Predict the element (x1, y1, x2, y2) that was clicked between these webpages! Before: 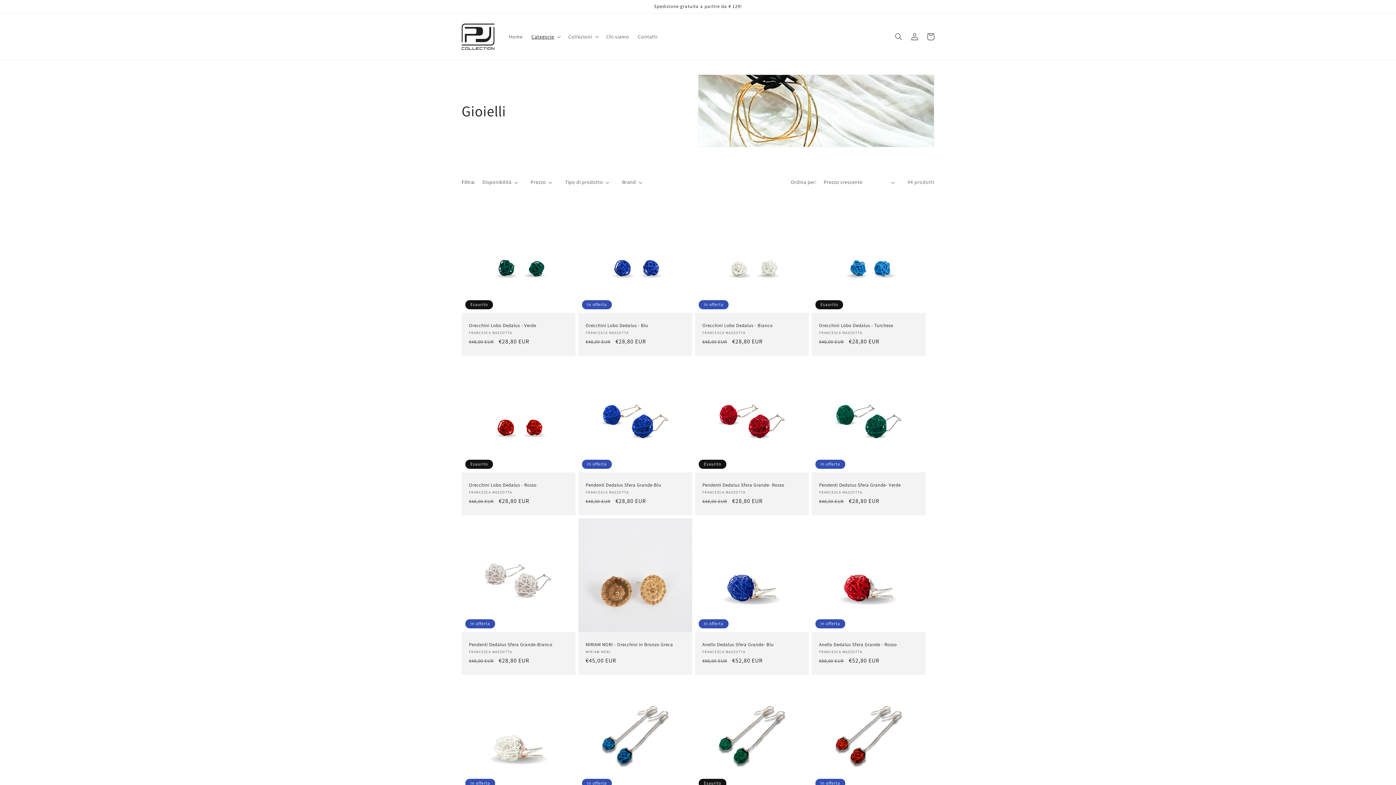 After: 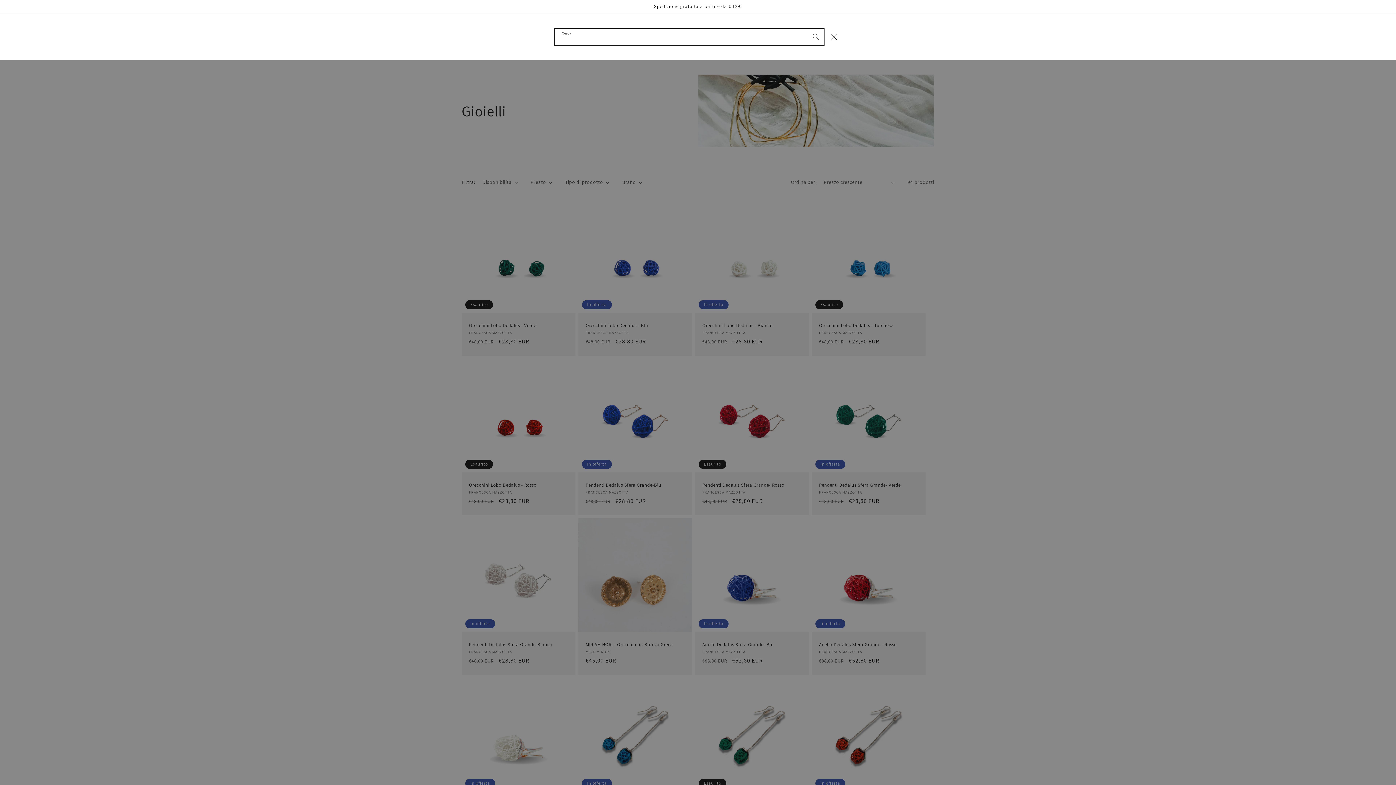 Action: bbox: (890, 28, 906, 44) label: Cerca